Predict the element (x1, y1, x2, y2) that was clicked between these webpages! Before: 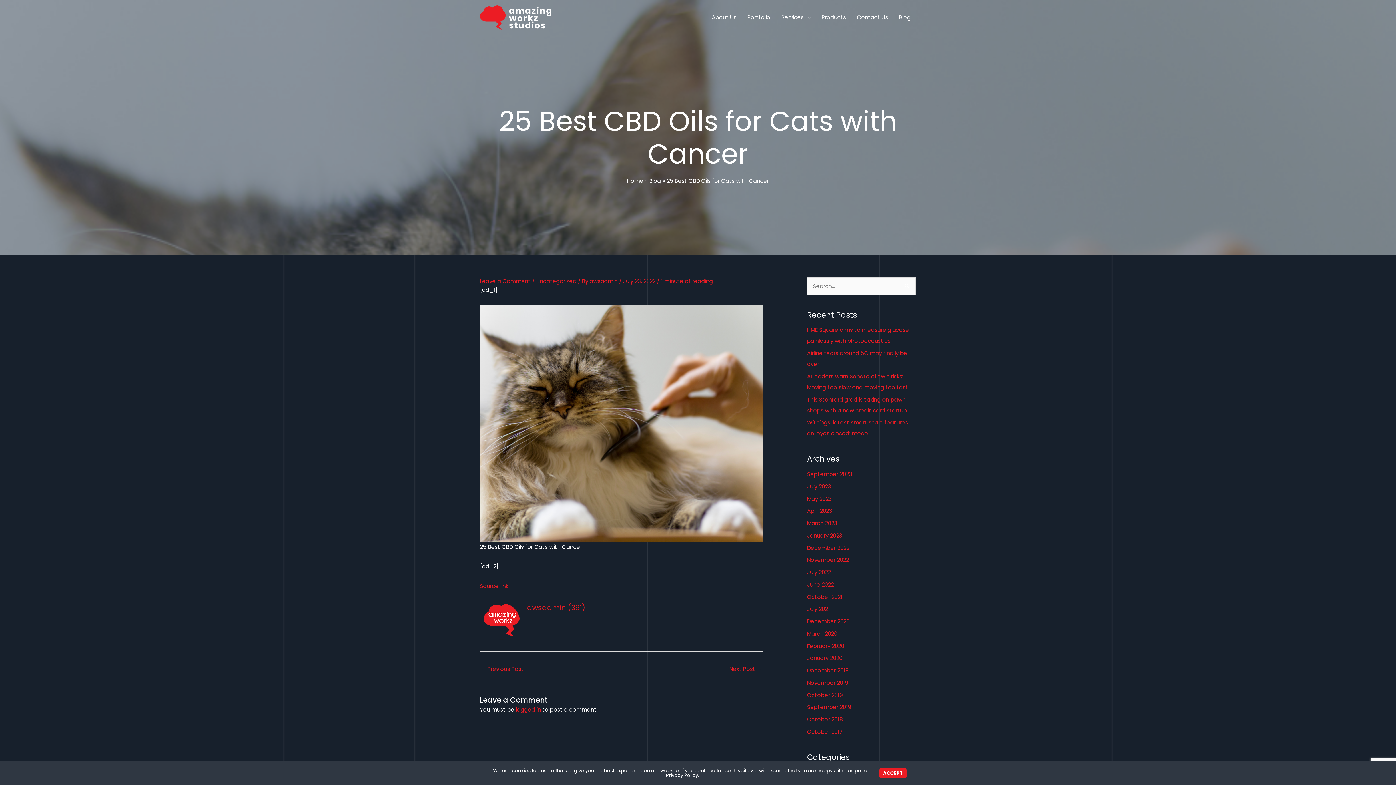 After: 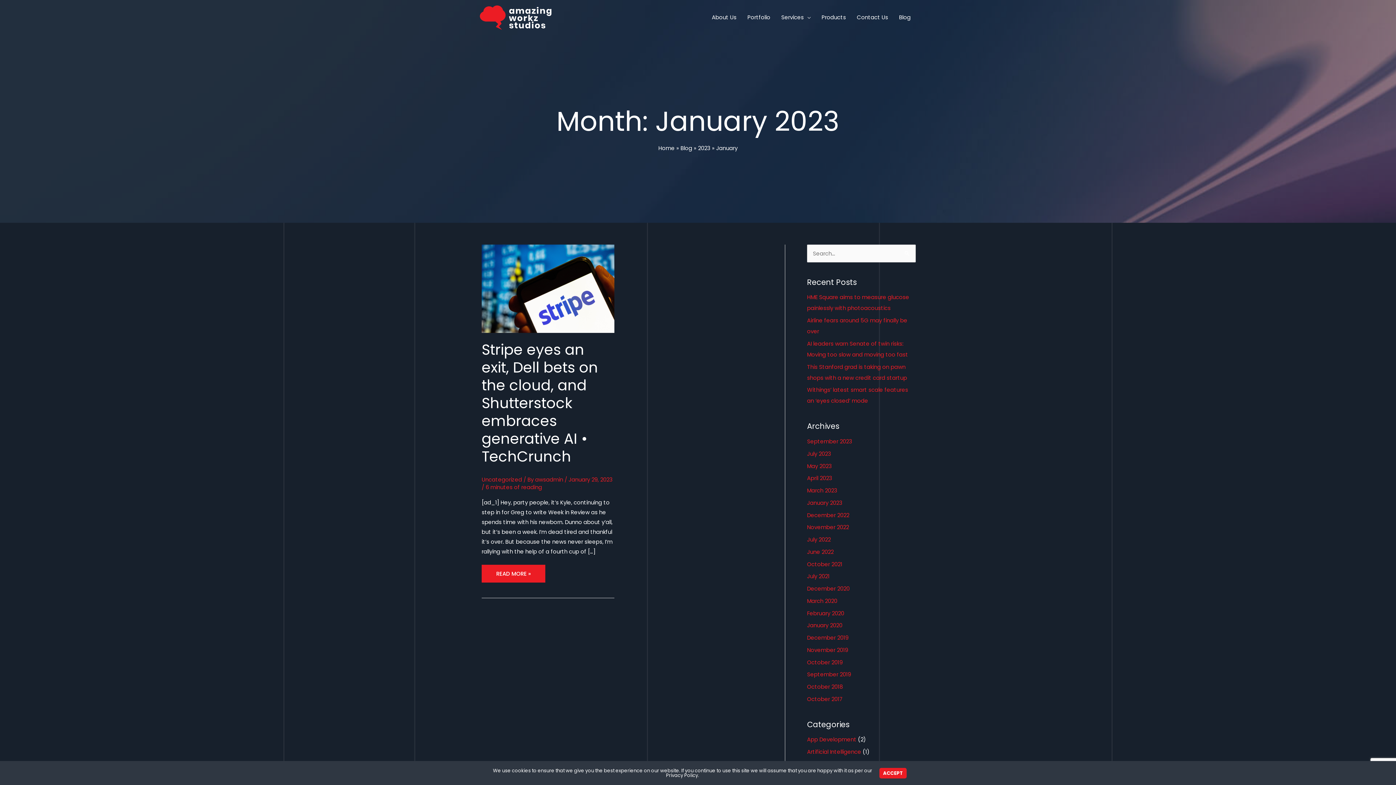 Action: bbox: (807, 531, 842, 539) label: January 2023